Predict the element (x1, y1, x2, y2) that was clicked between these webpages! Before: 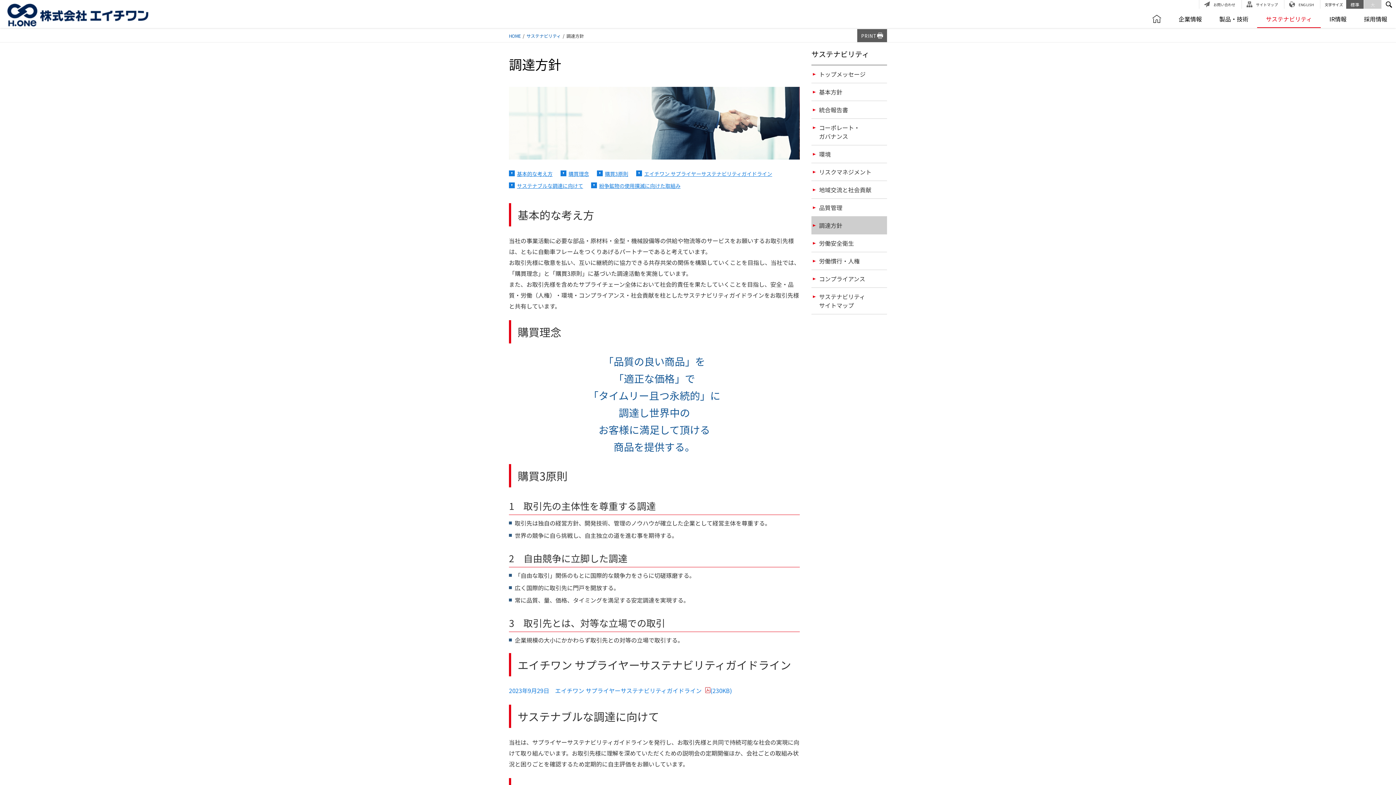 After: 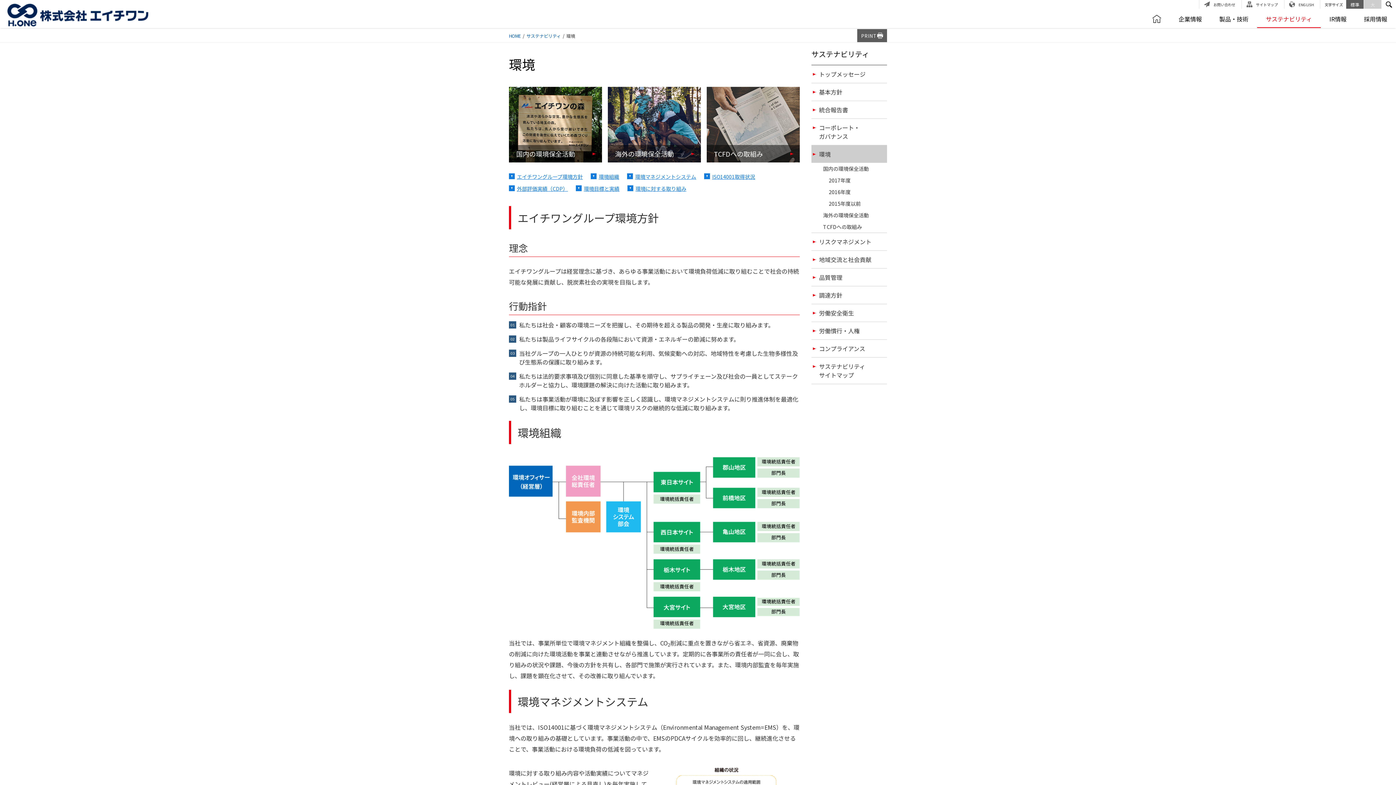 Action: bbox: (811, 145, 887, 162) label: 環境